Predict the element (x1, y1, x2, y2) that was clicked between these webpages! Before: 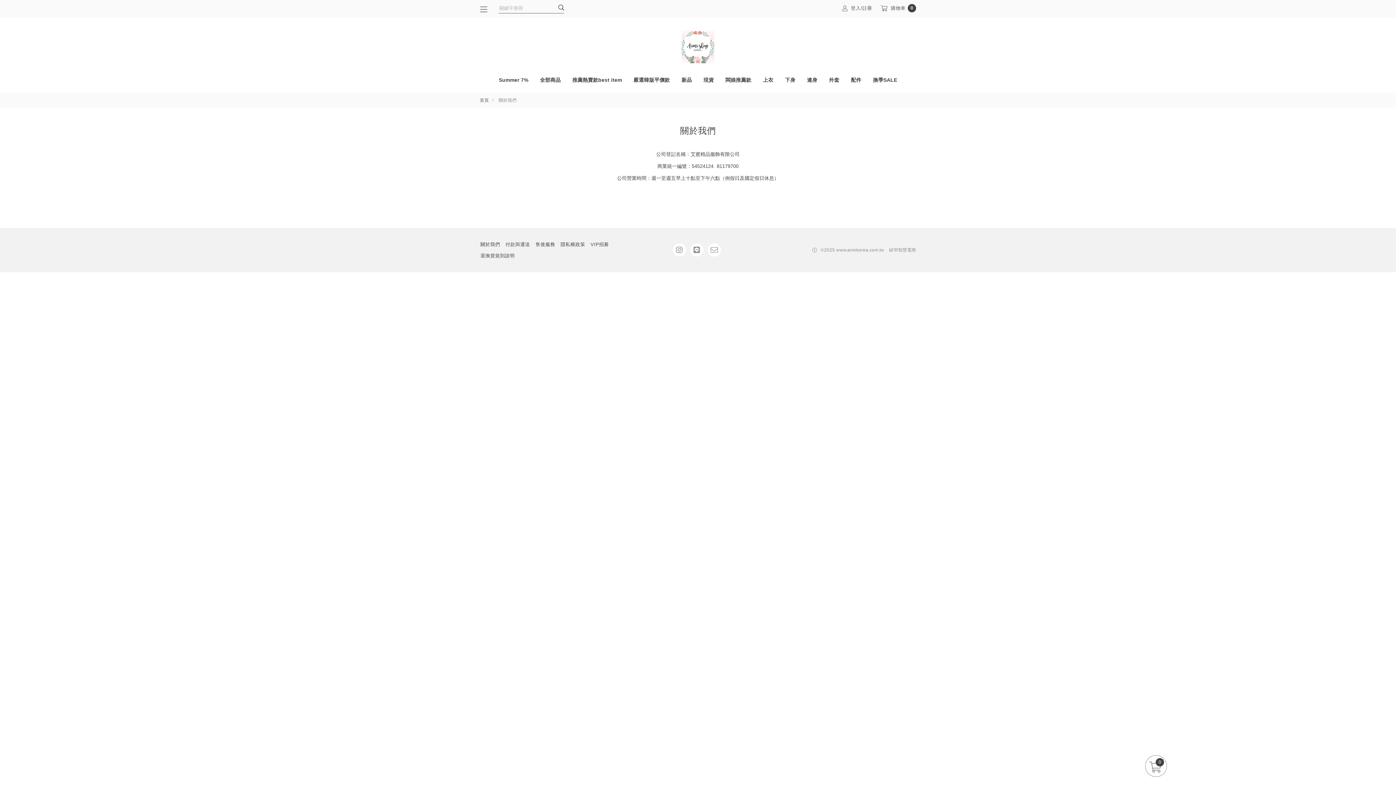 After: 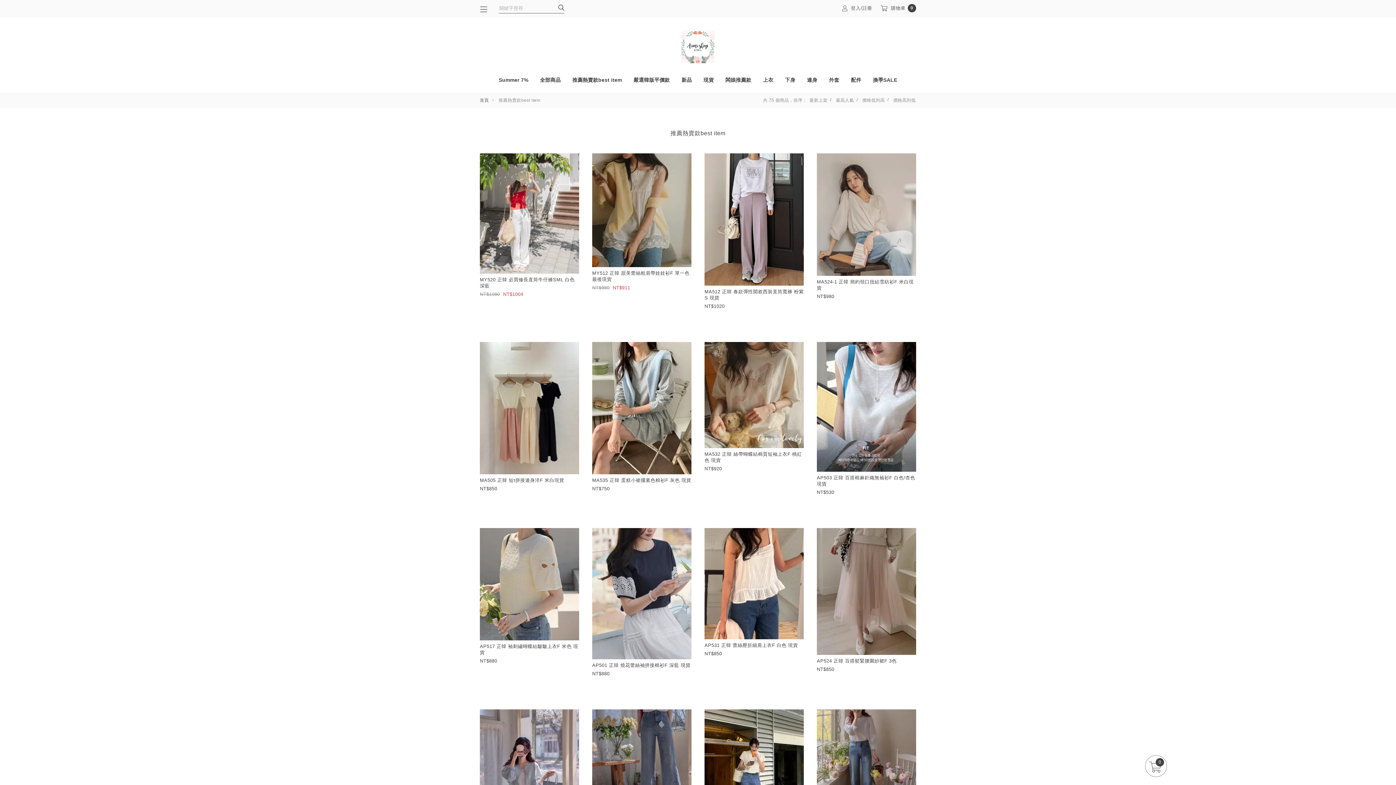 Action: bbox: (566, 73, 627, 86) label: 推薦熱賣款best item